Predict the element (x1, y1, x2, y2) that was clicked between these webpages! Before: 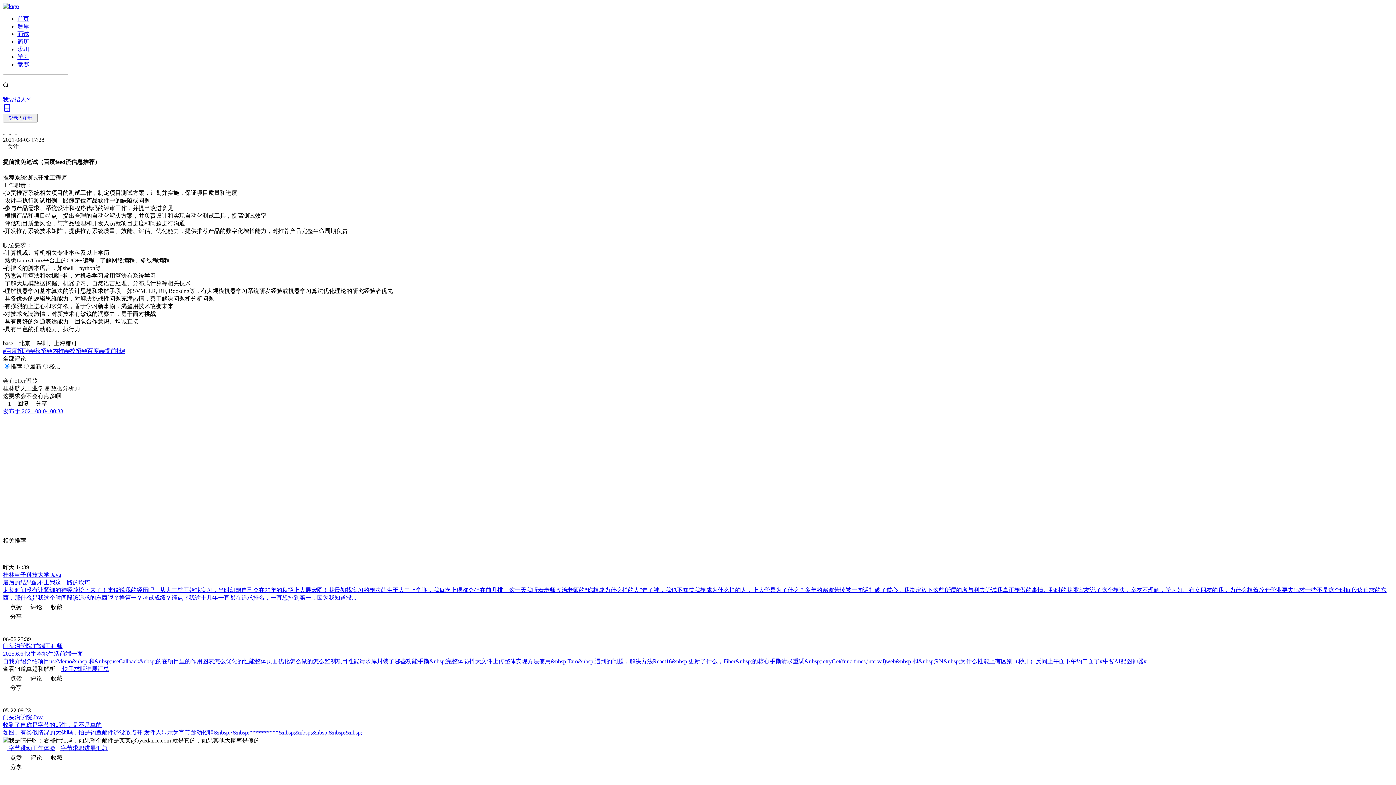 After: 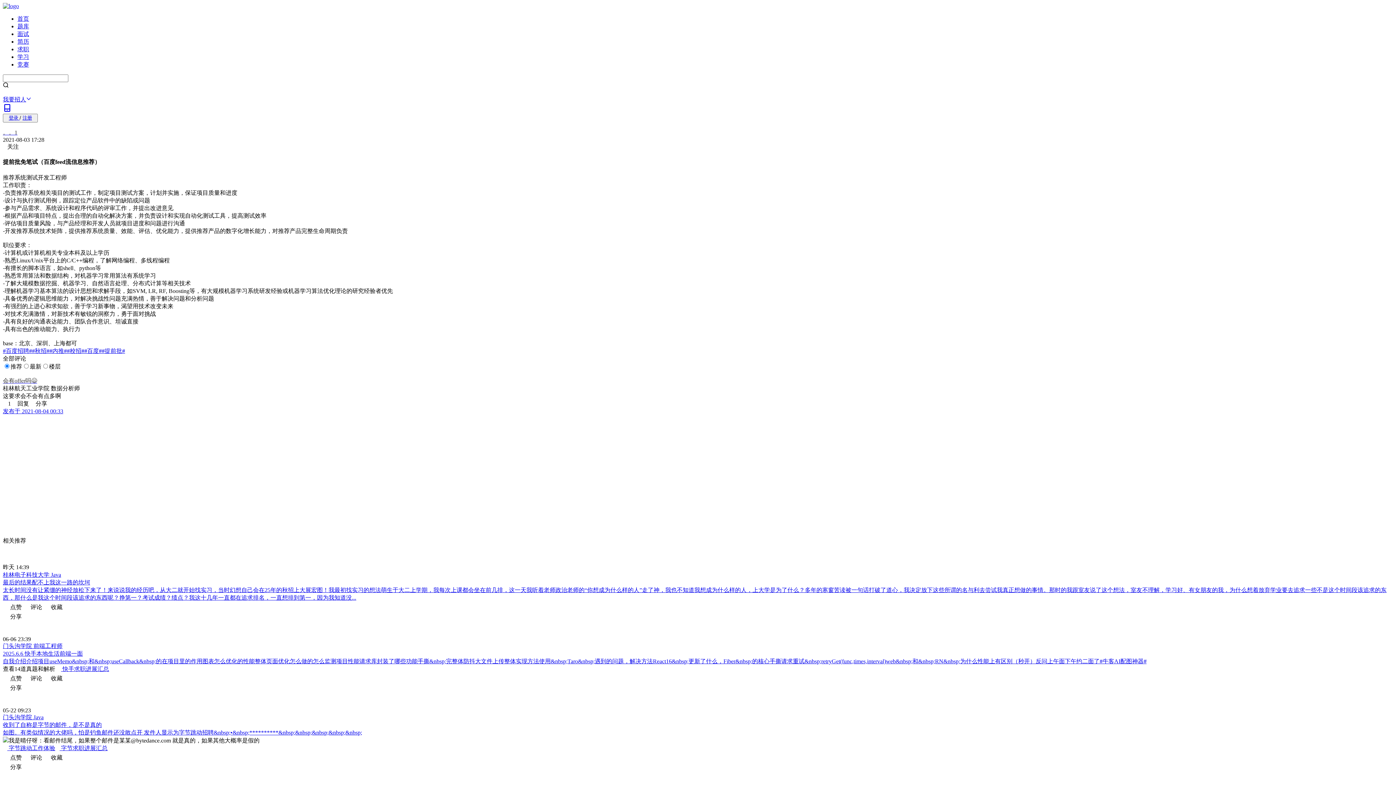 Action: label: 门头沟学院 前端工程师 bbox: (2, 643, 62, 649)